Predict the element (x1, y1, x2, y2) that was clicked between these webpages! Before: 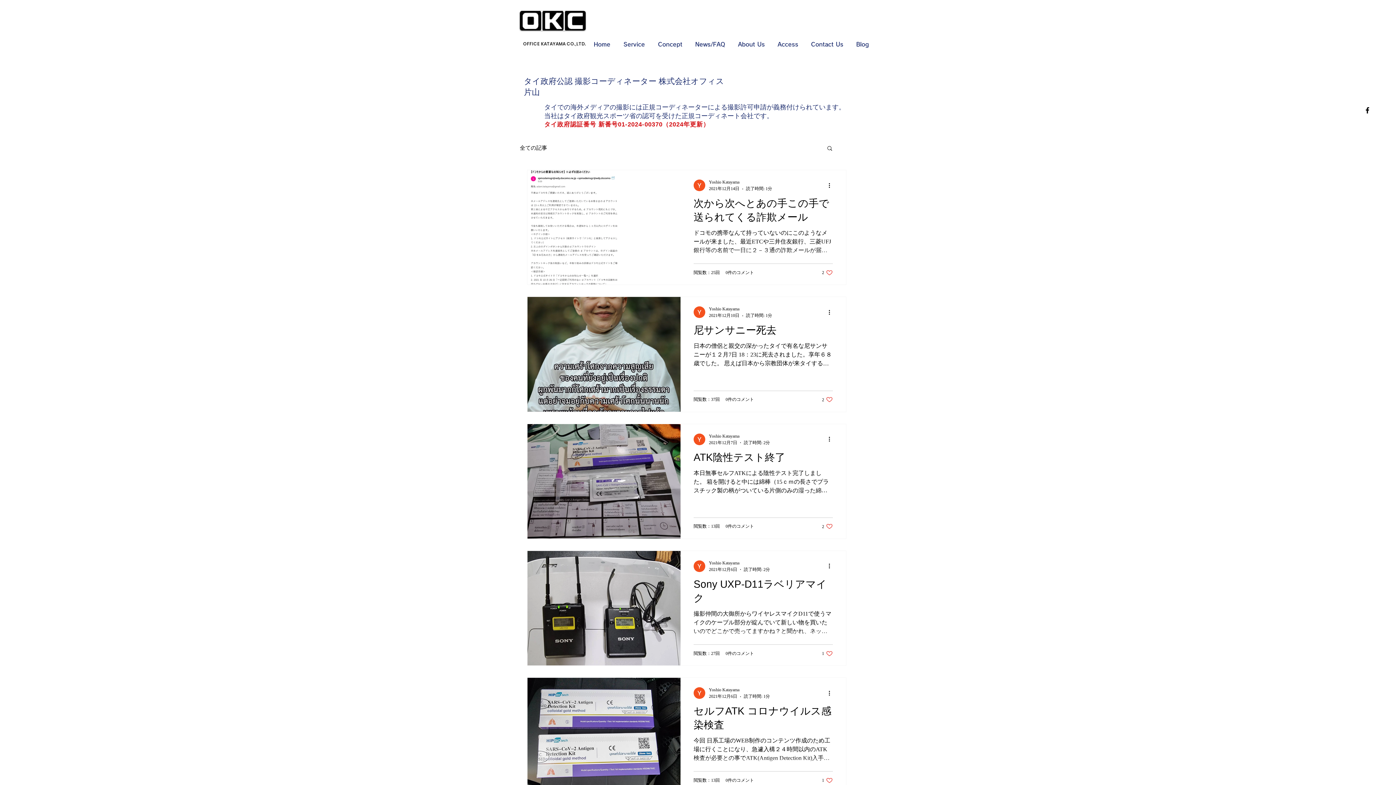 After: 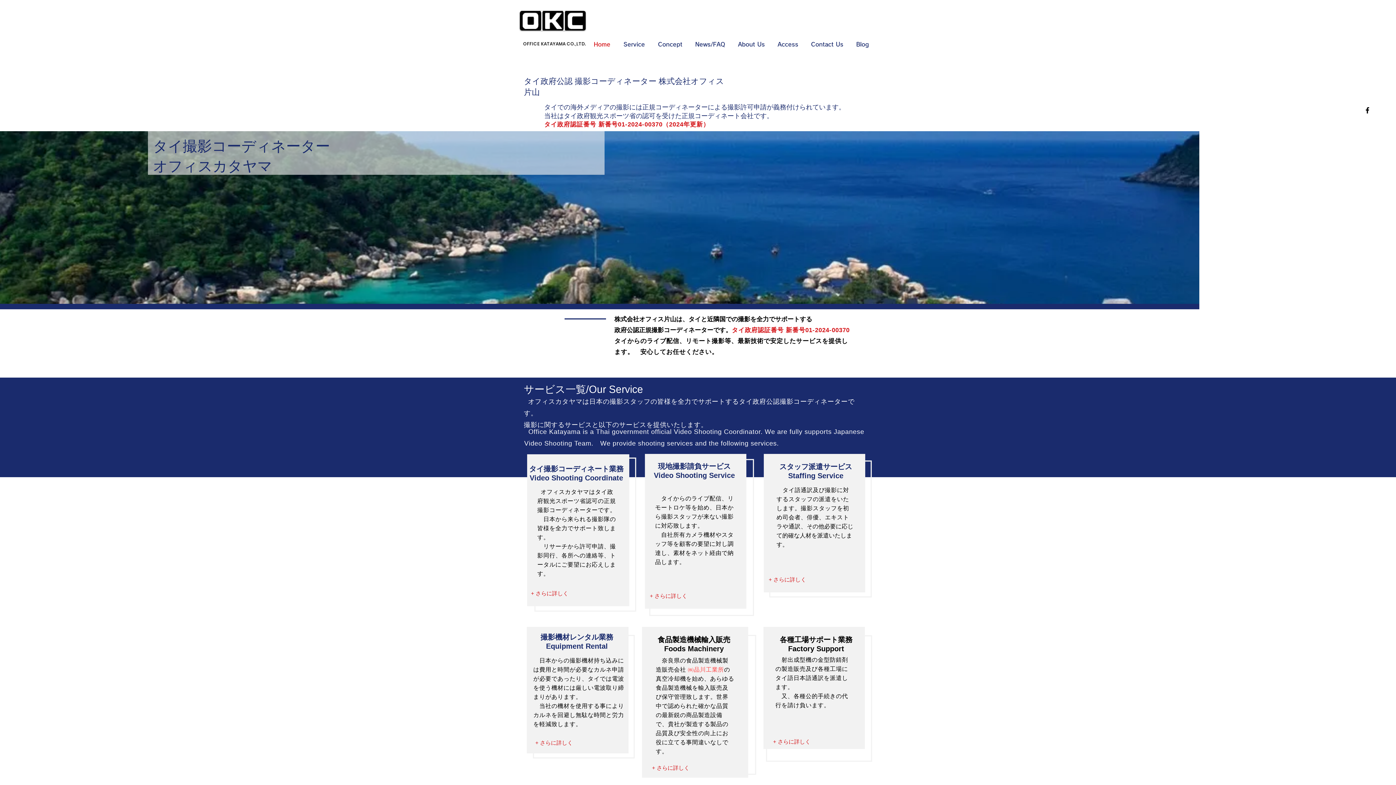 Action: label: Service bbox: (618, 35, 652, 53)